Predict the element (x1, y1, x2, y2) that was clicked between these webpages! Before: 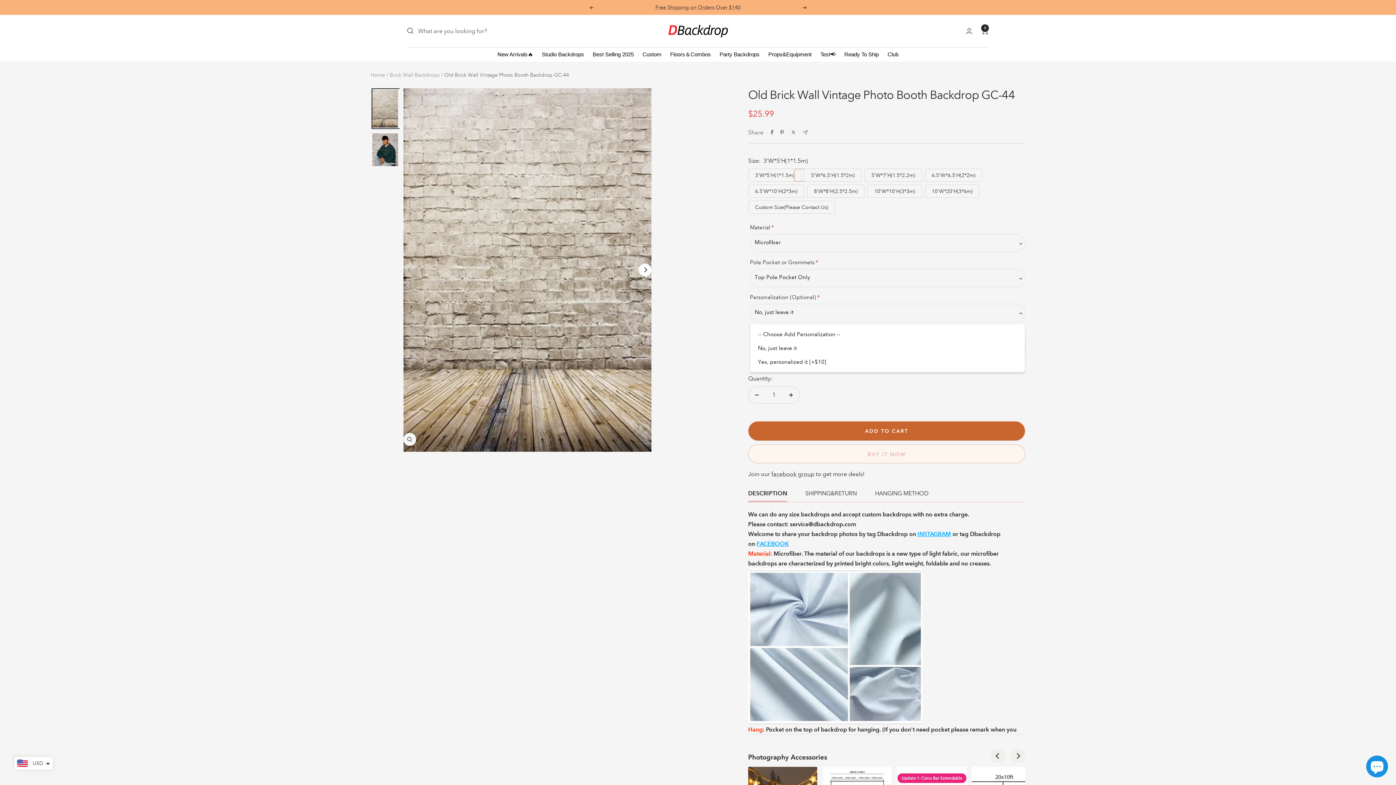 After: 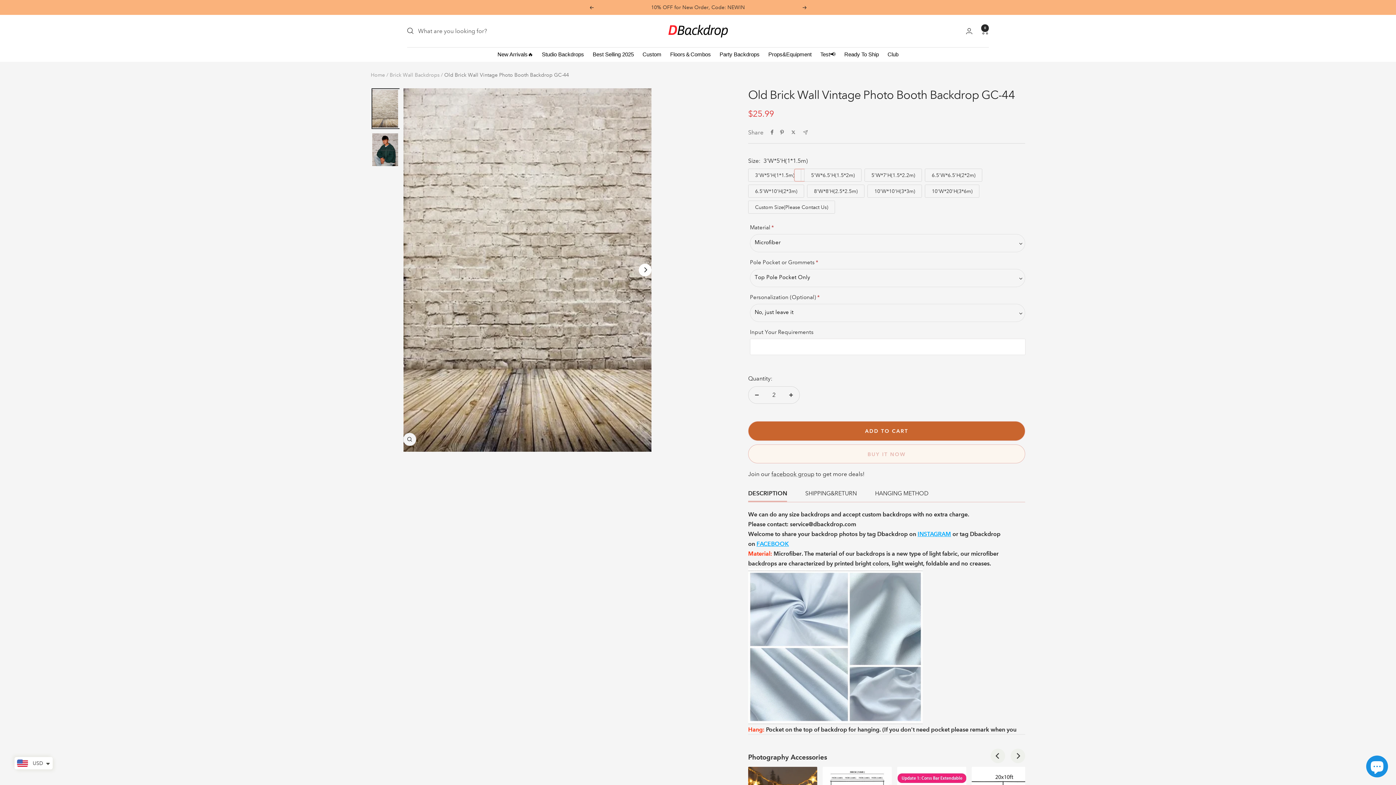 Action: label: Increase quantity bbox: (782, 386, 799, 403)